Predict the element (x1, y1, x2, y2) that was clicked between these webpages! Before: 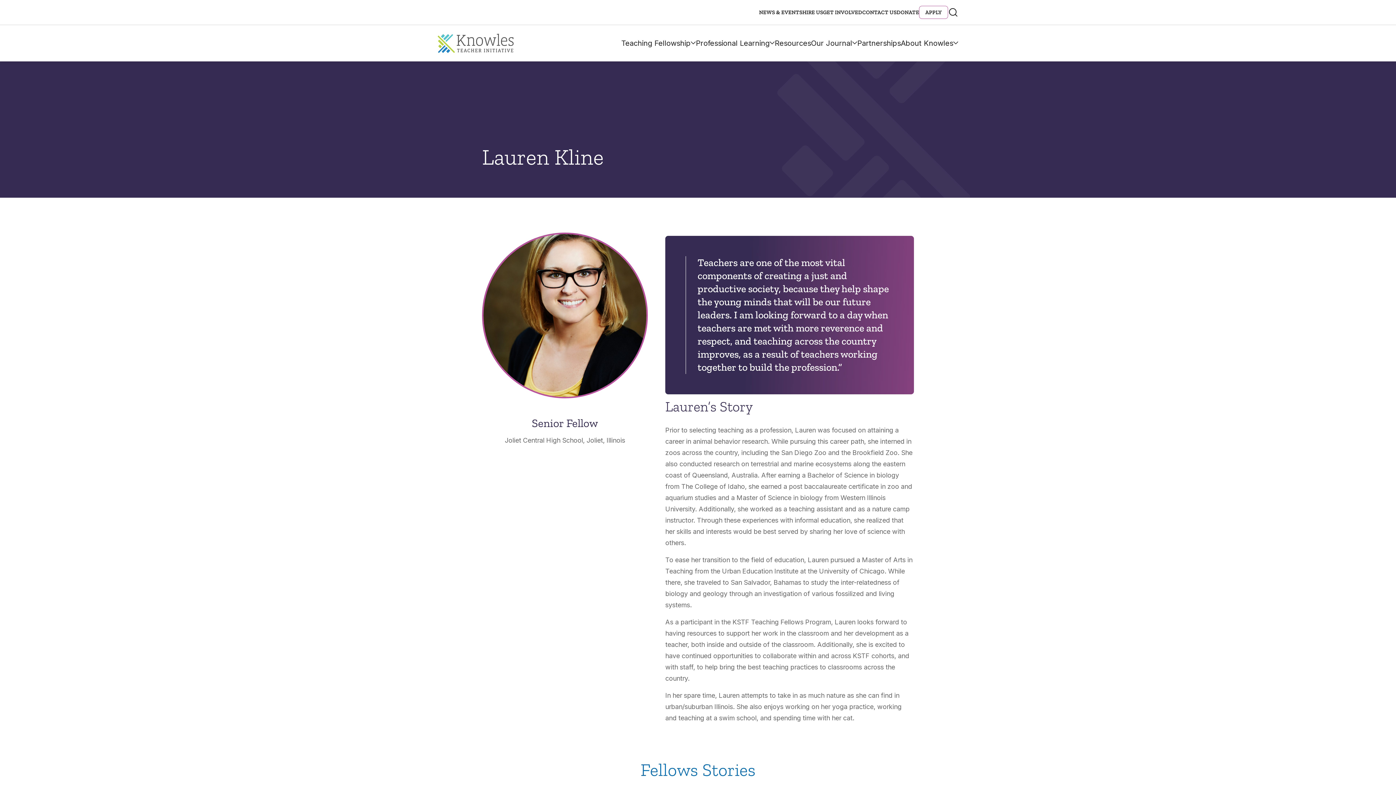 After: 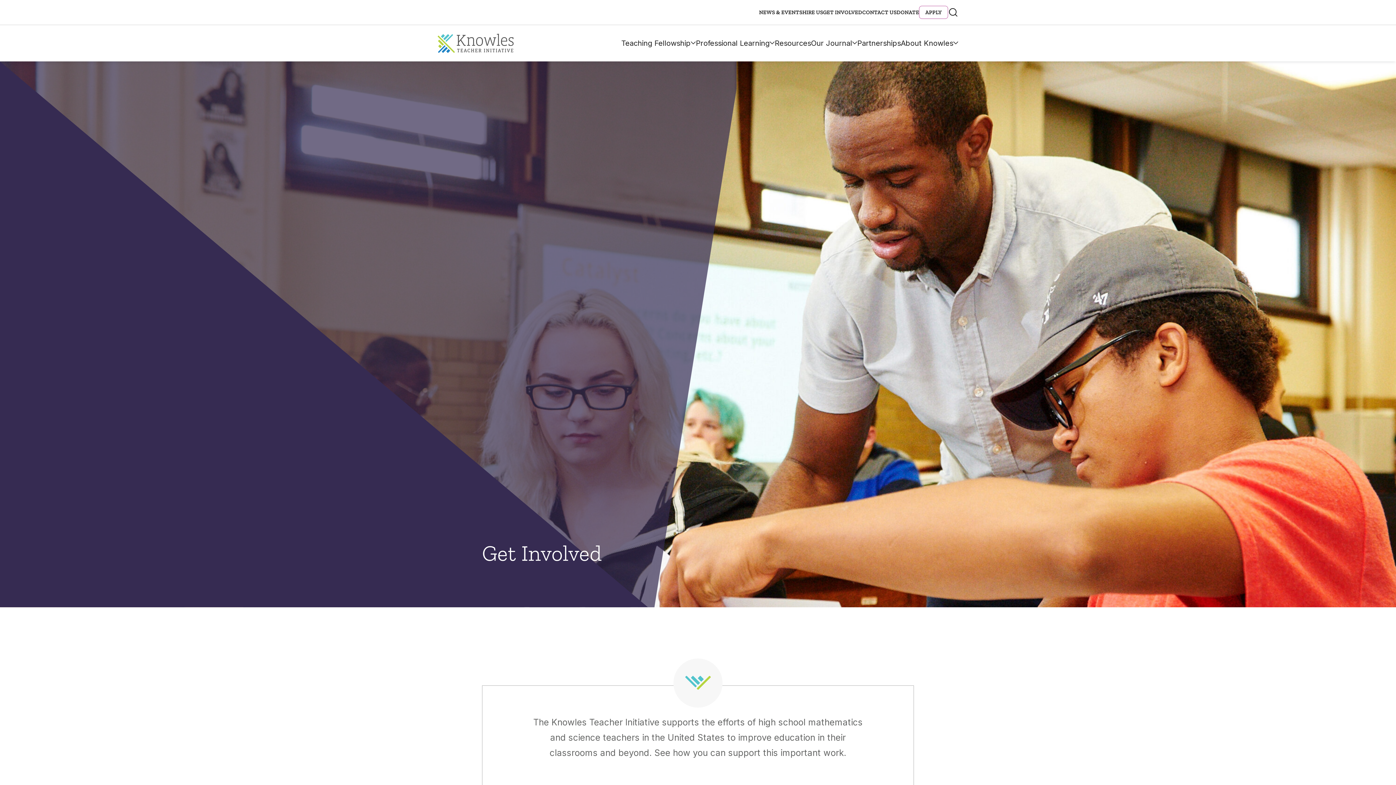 Action: bbox: (823, 9, 862, 15) label: GET INVOLVED